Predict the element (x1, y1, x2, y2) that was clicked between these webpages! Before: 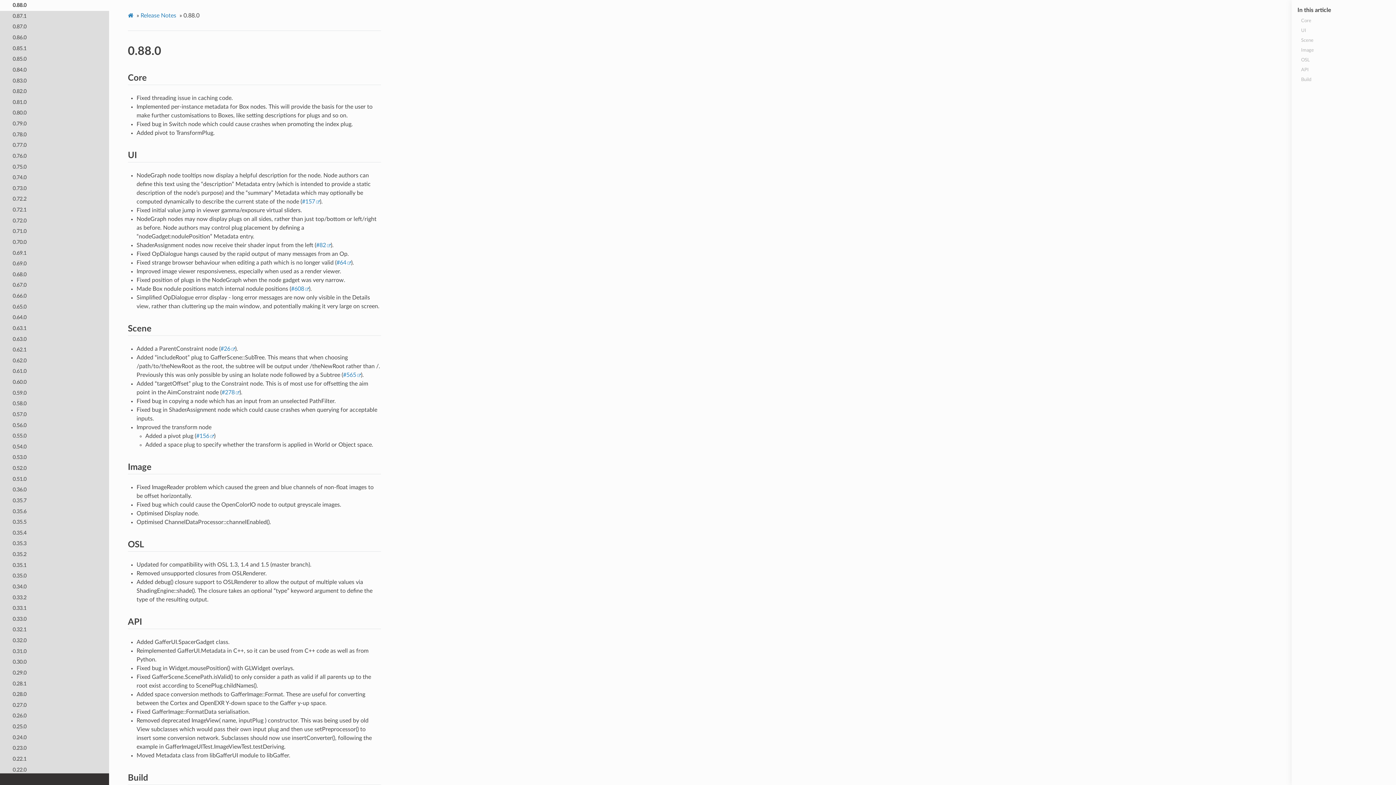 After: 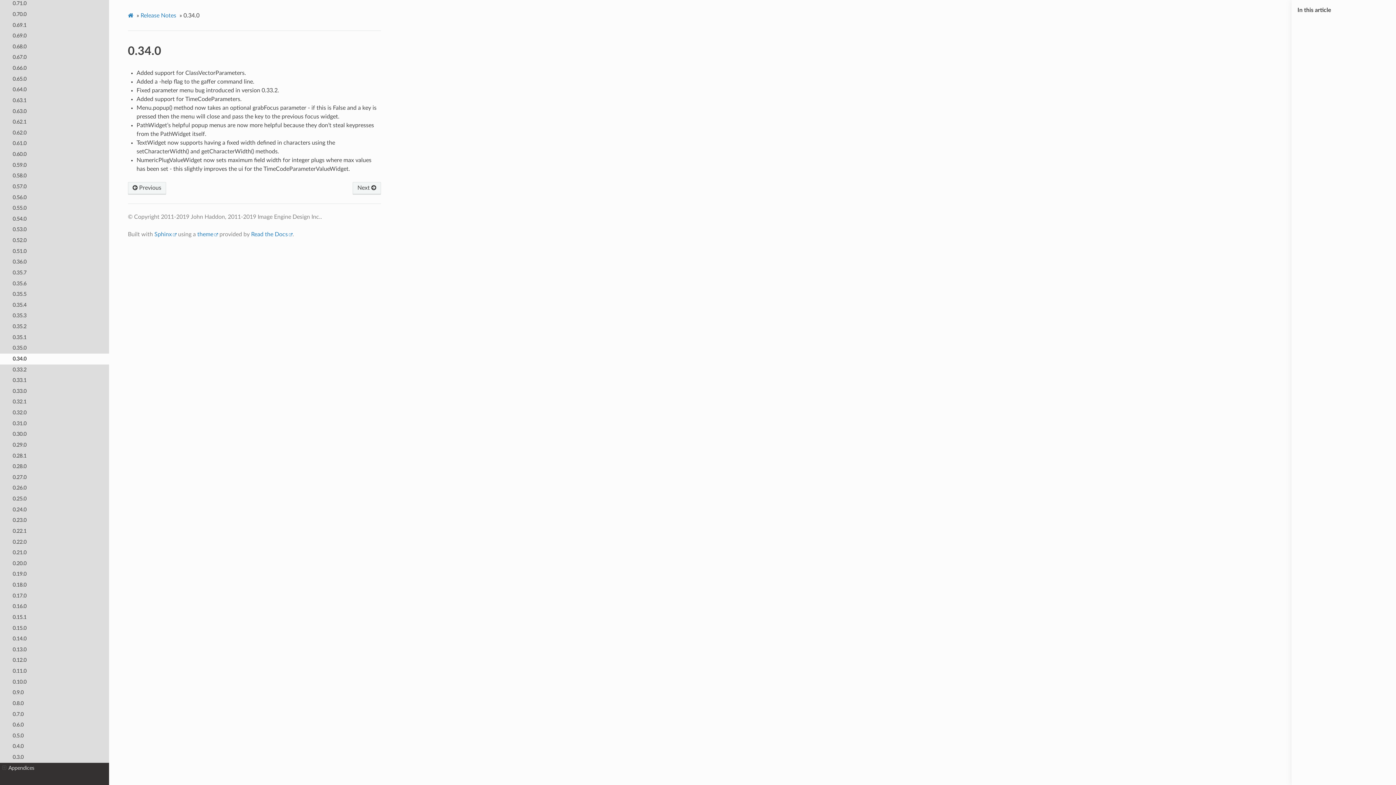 Action: label: 0.34.0 bbox: (0, 581, 109, 592)